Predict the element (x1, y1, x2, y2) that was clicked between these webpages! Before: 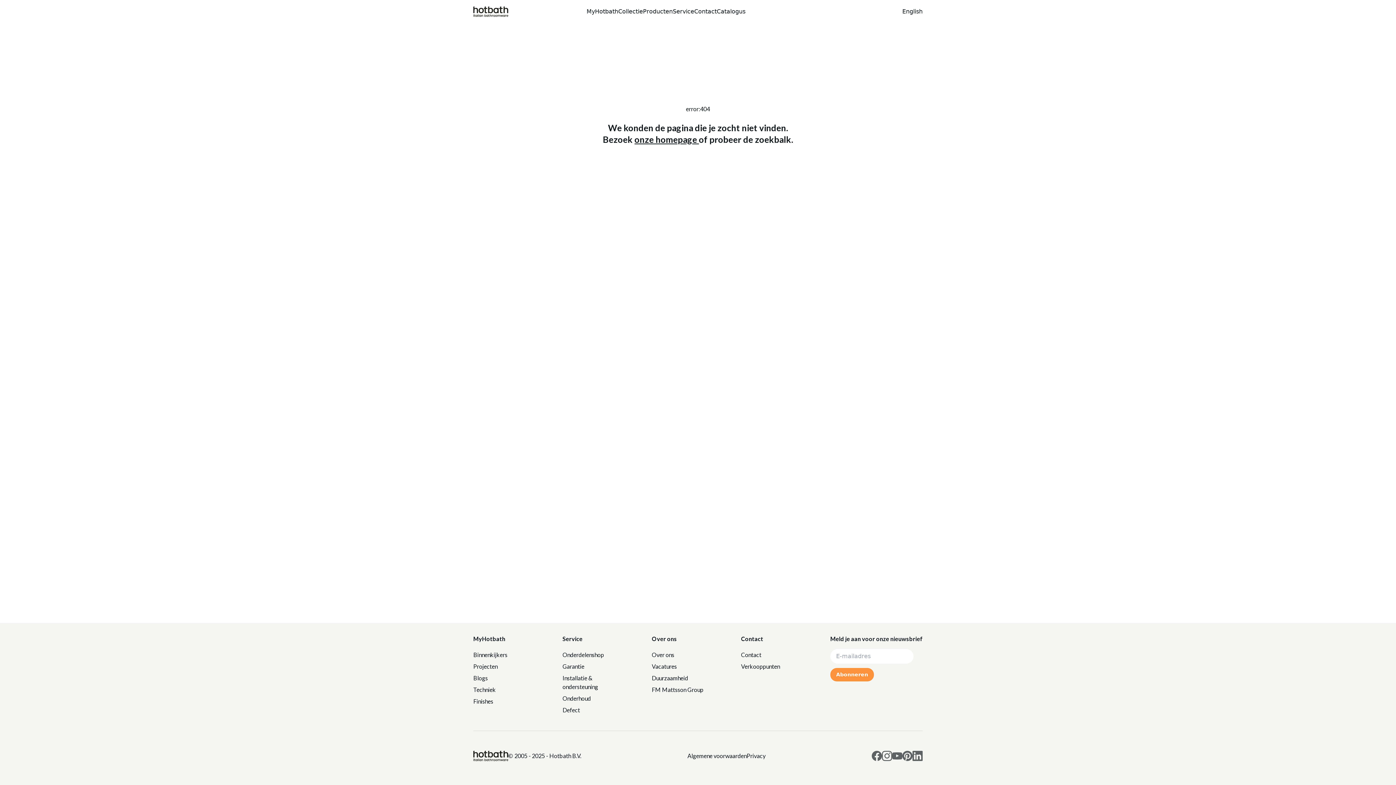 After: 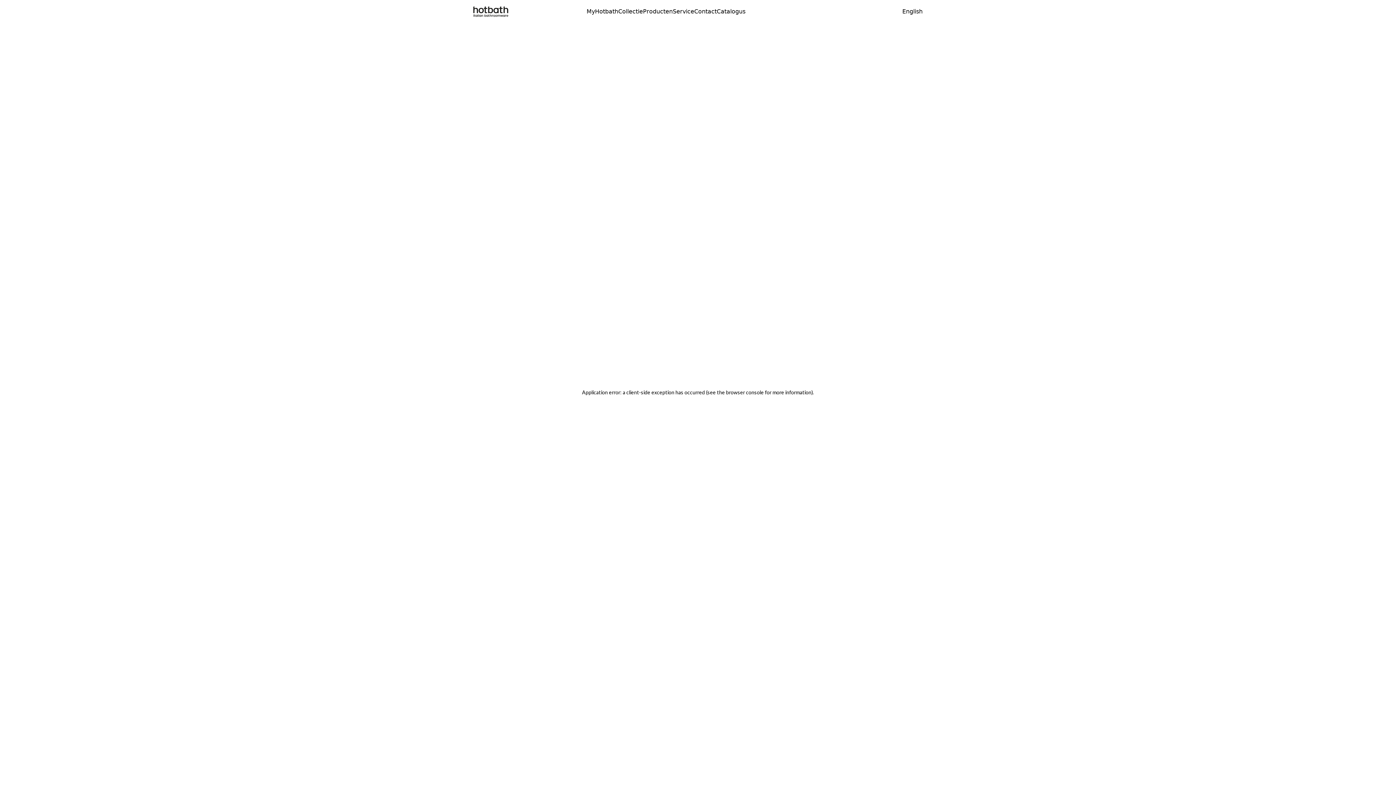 Action: bbox: (473, 649, 531, 661) label: Binnenkijkers